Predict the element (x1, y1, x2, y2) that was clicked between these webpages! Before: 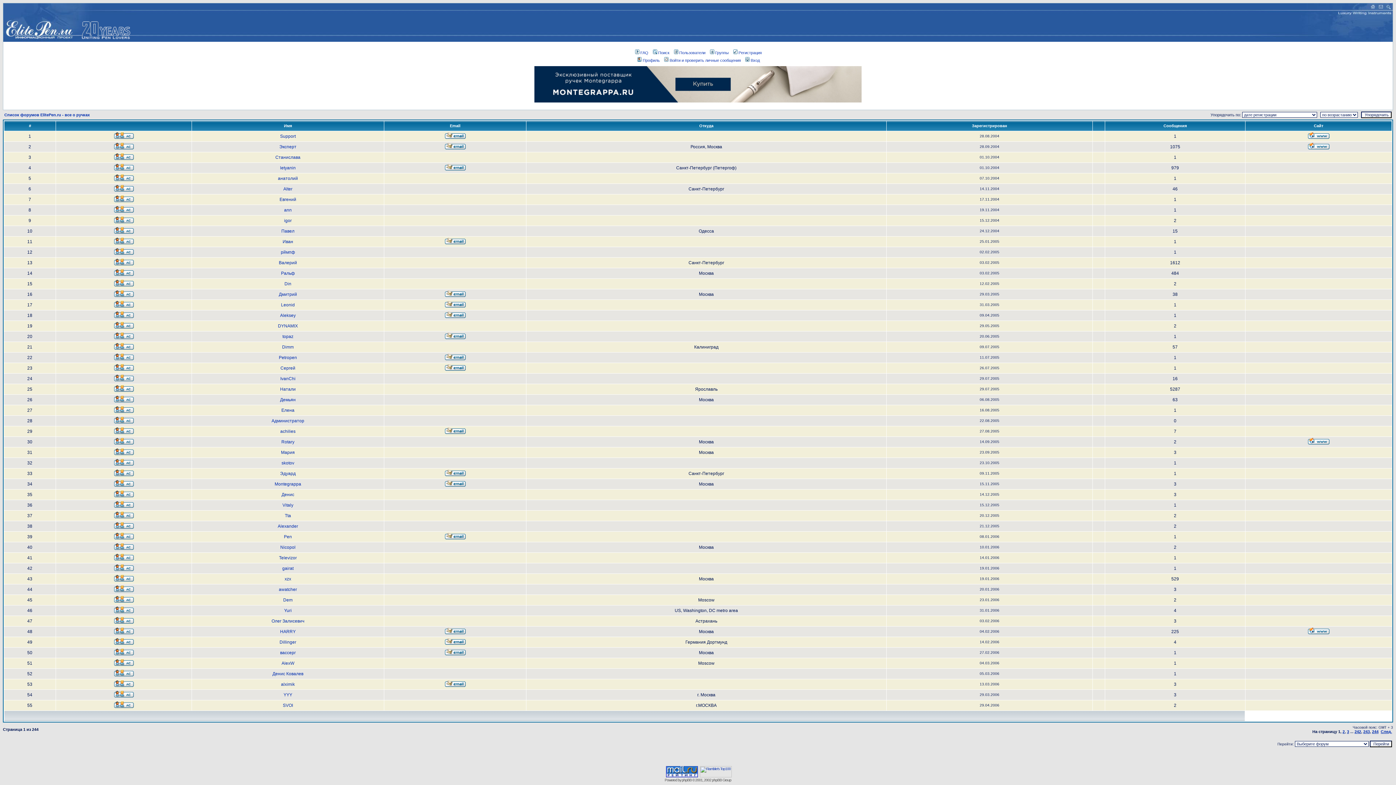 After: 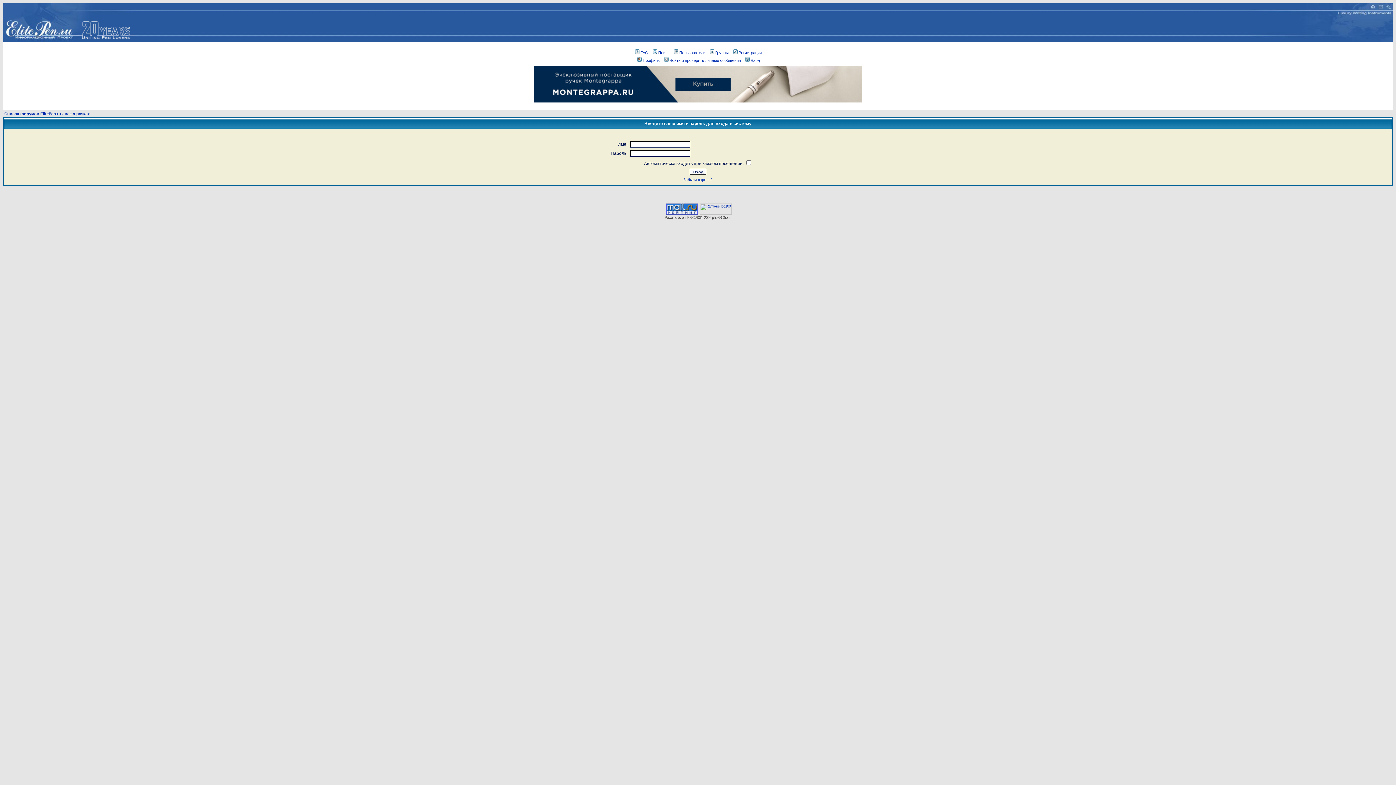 Action: bbox: (114, 197, 133, 203)